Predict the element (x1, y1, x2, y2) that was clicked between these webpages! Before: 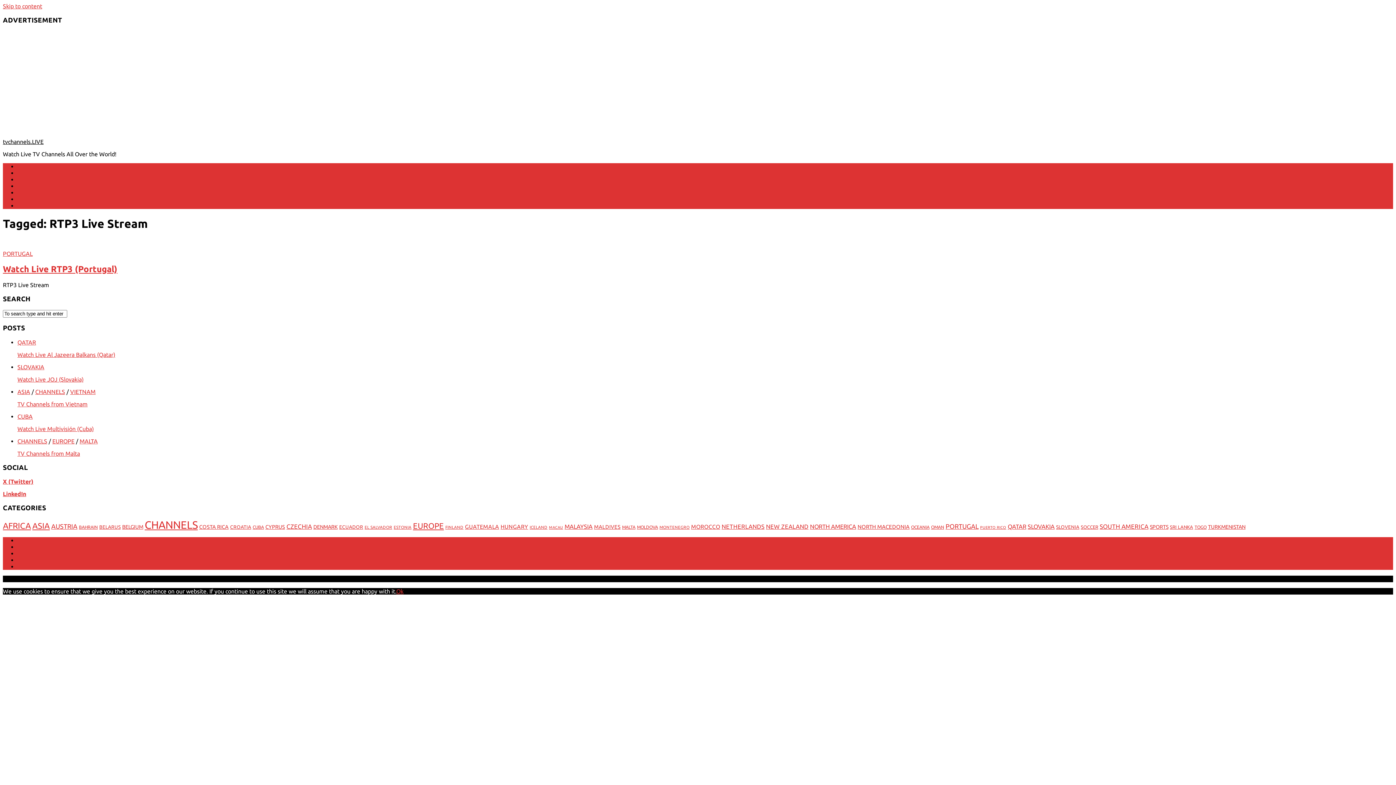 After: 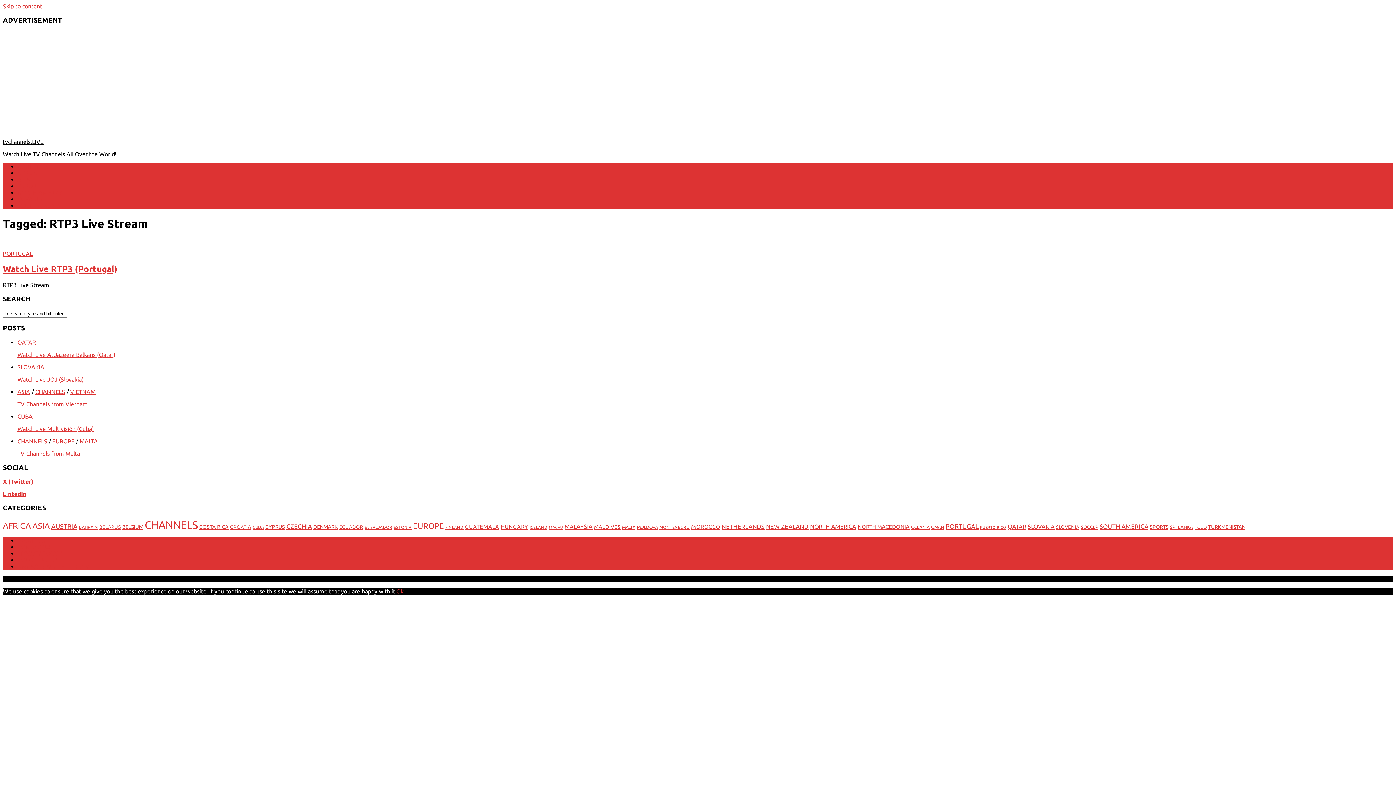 Action: label: Skip to content bbox: (2, 2, 42, 9)